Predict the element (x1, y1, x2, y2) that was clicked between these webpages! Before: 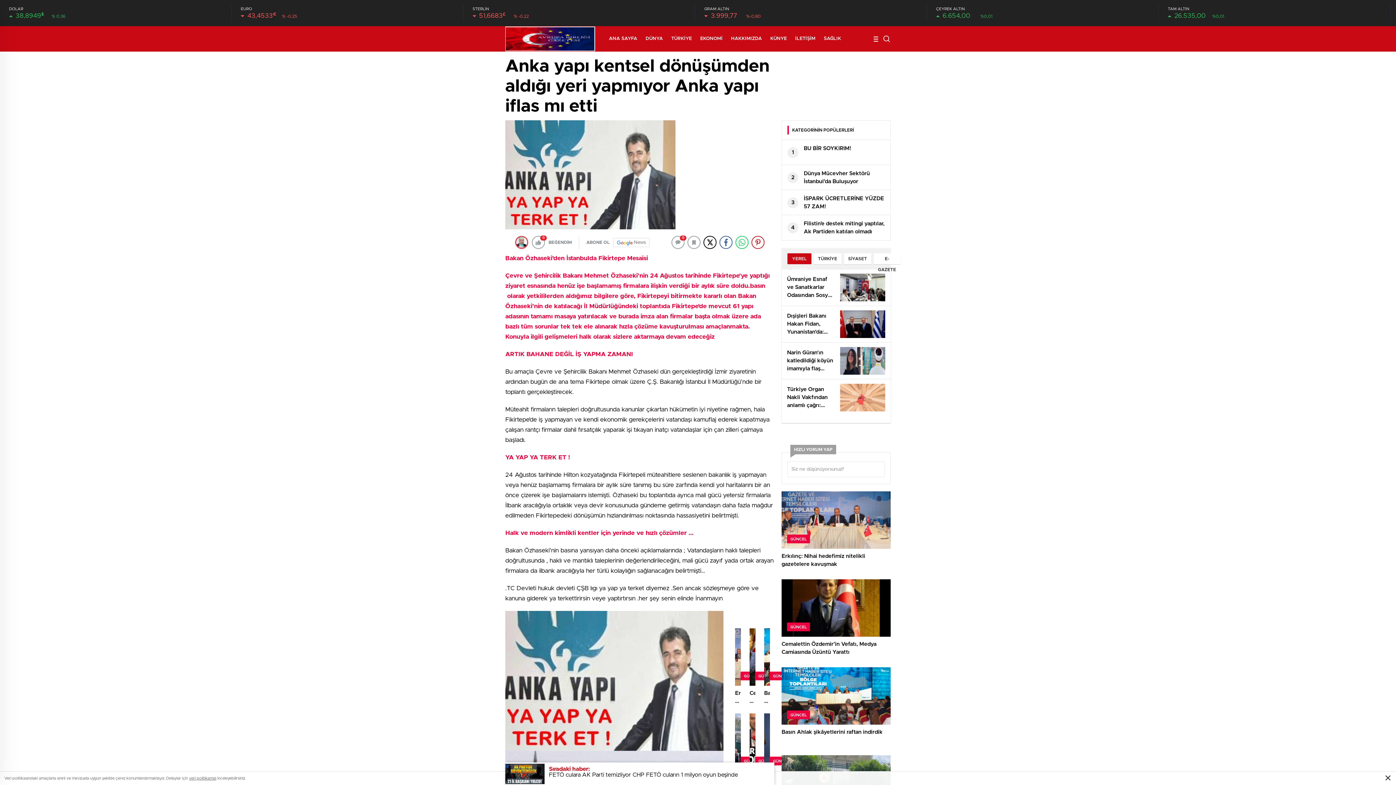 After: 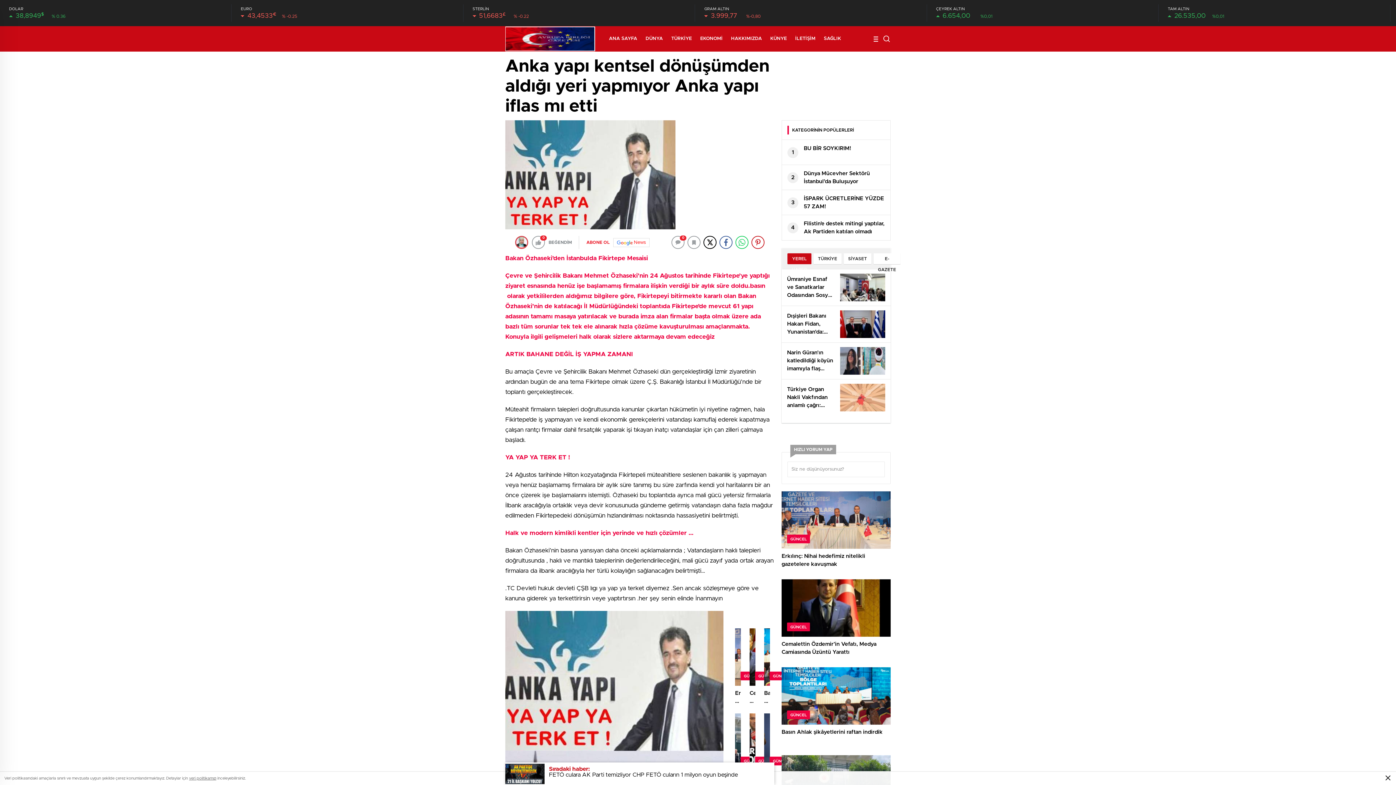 Action: label: ABONE OL
News bbox: (586, 238, 649, 247)